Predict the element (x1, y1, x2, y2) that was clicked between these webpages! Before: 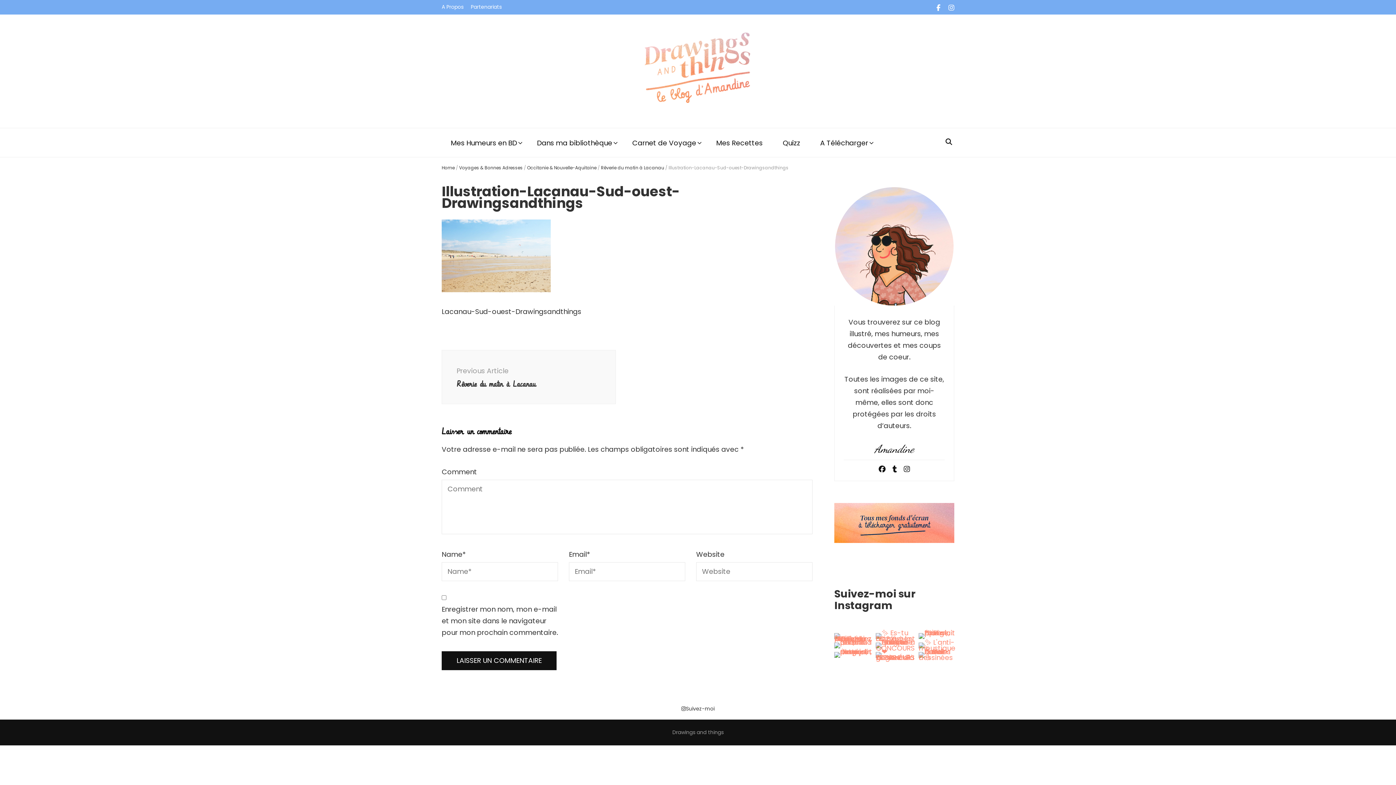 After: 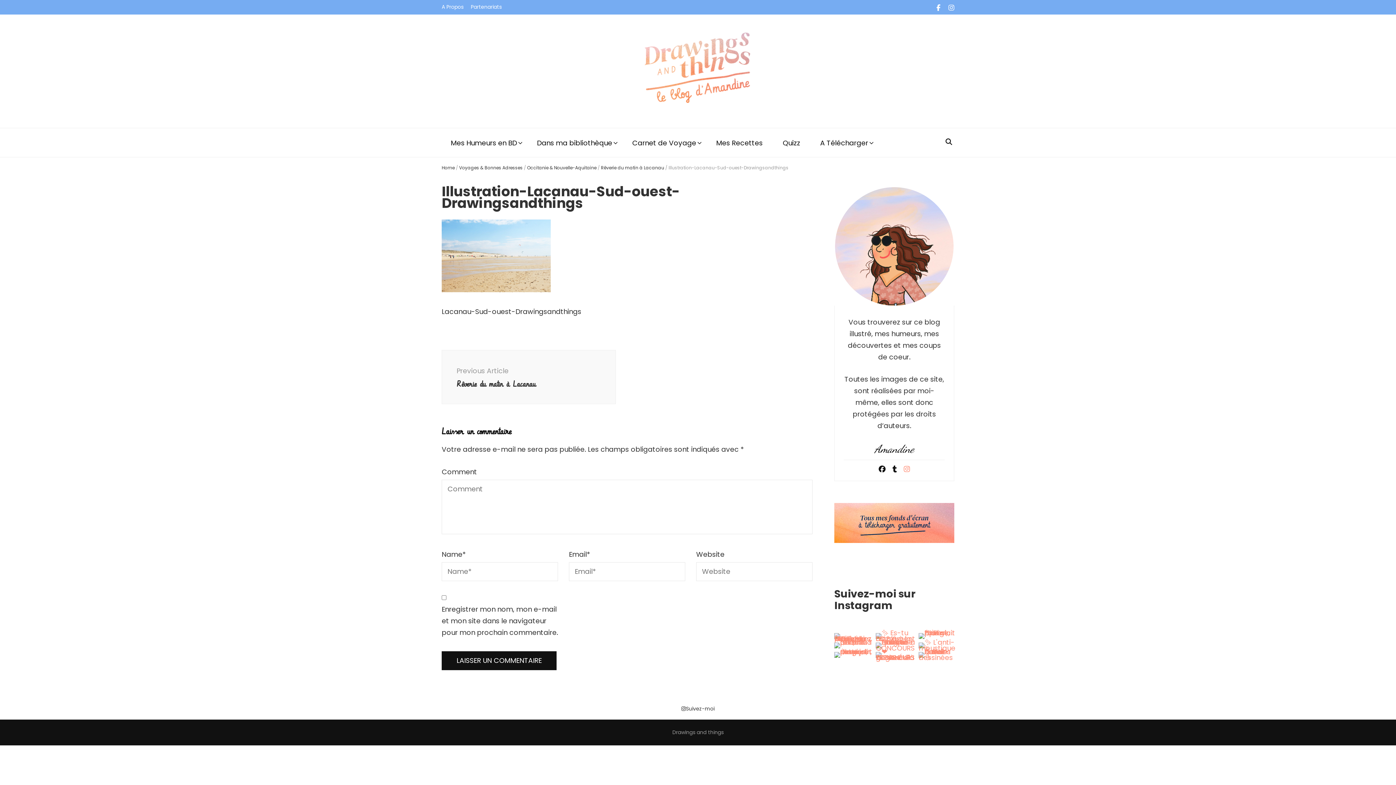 Action: bbox: (904, 464, 910, 474)